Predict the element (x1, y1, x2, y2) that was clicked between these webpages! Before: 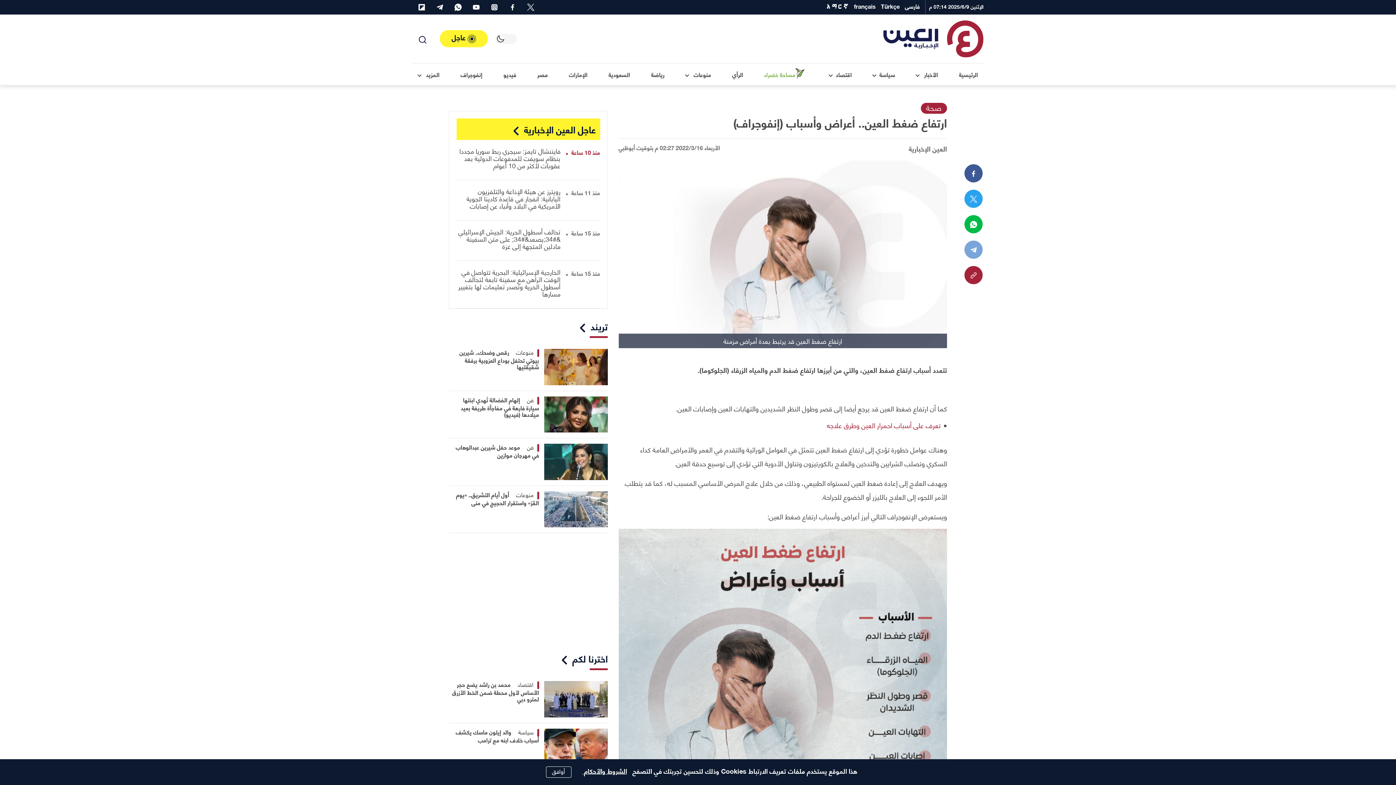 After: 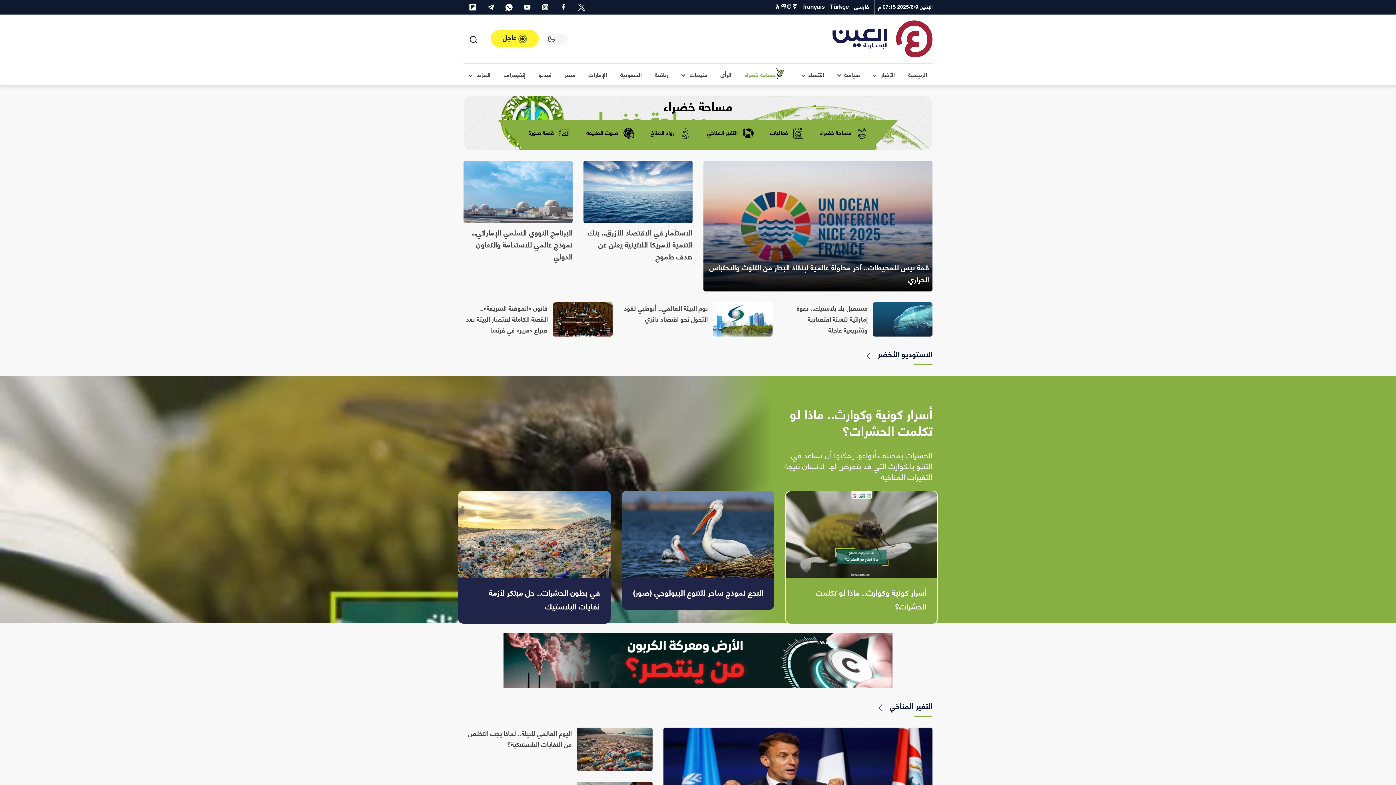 Action: bbox: (758, 63, 813, 85) label: مساحة خضراء